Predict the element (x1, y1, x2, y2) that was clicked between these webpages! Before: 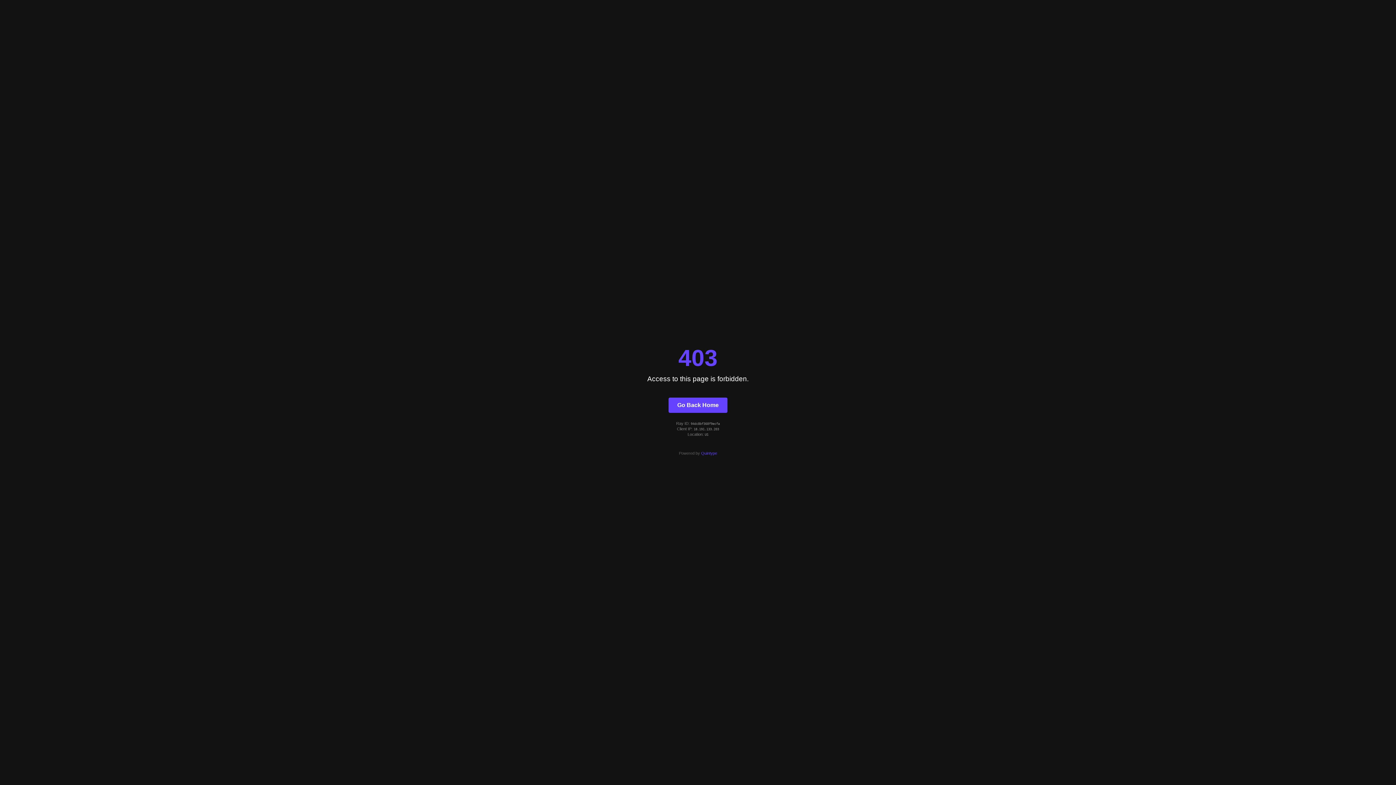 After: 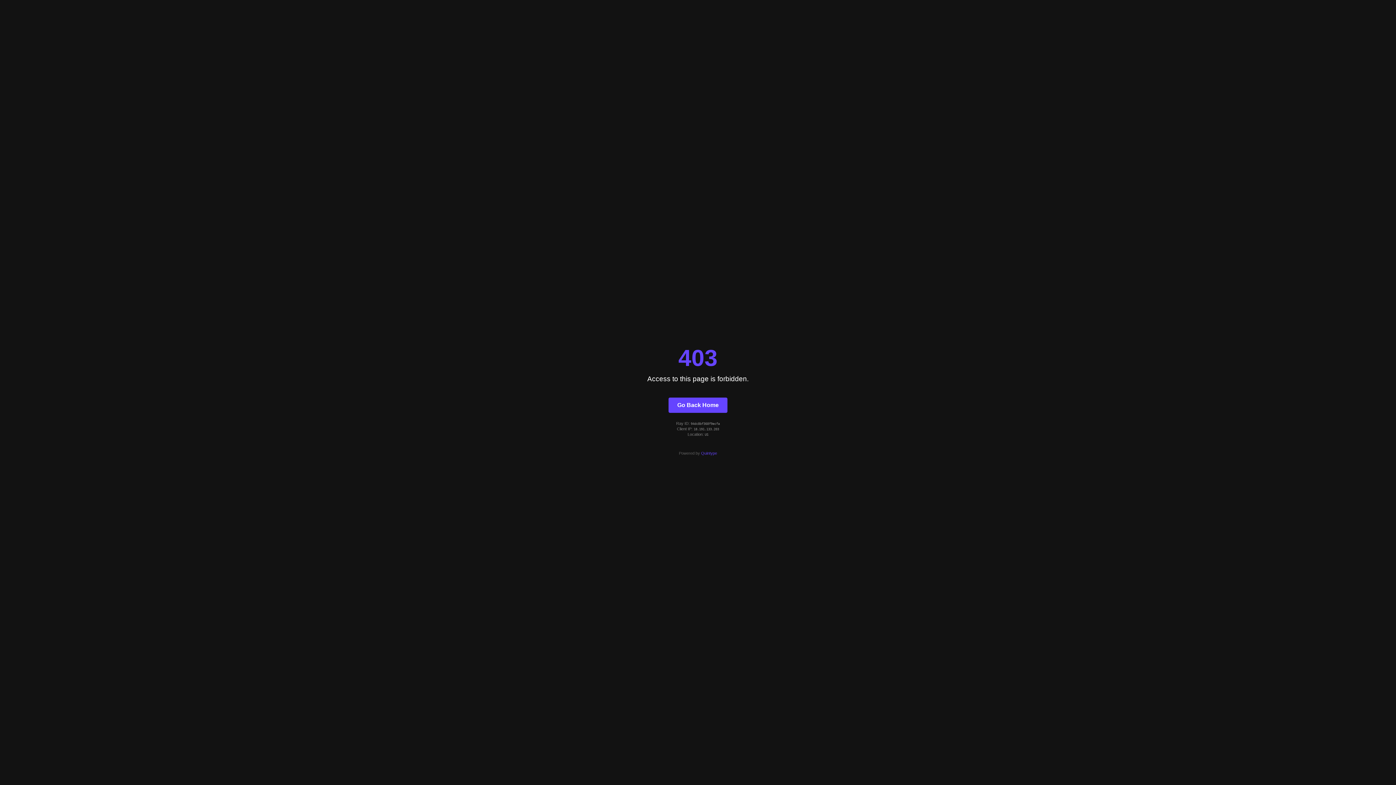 Action: label: Quintype bbox: (701, 451, 717, 455)